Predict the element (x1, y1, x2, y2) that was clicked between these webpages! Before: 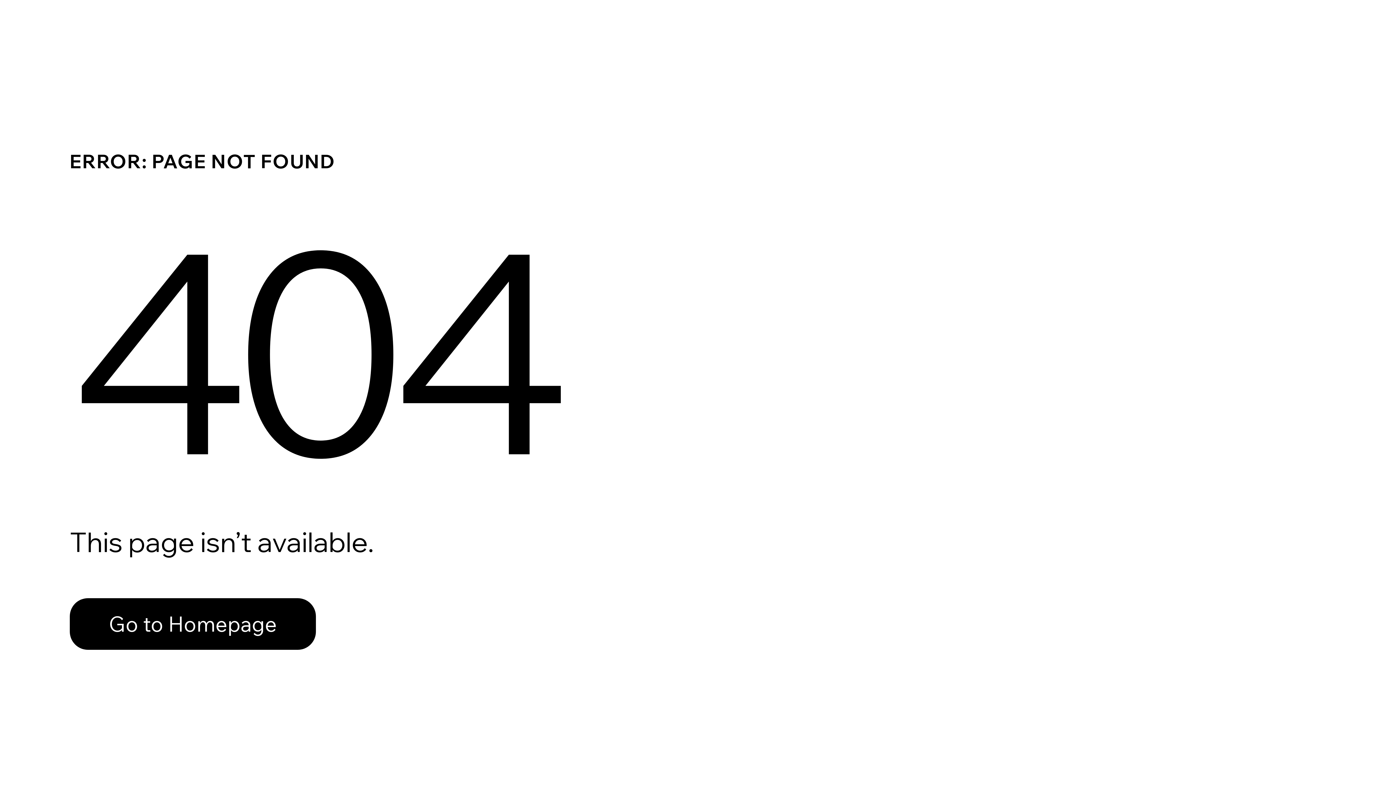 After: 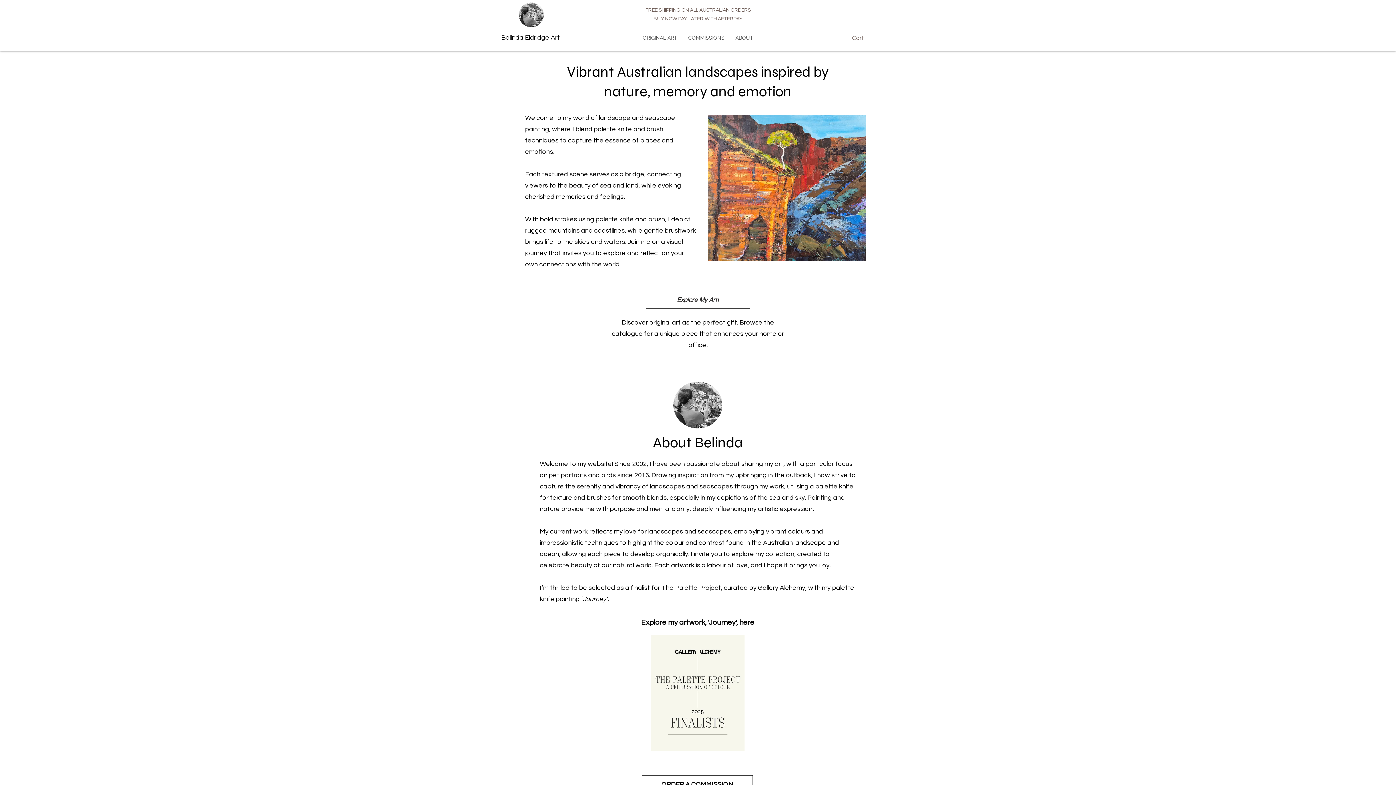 Action: label: Go to Homepage bbox: (69, 598, 316, 650)